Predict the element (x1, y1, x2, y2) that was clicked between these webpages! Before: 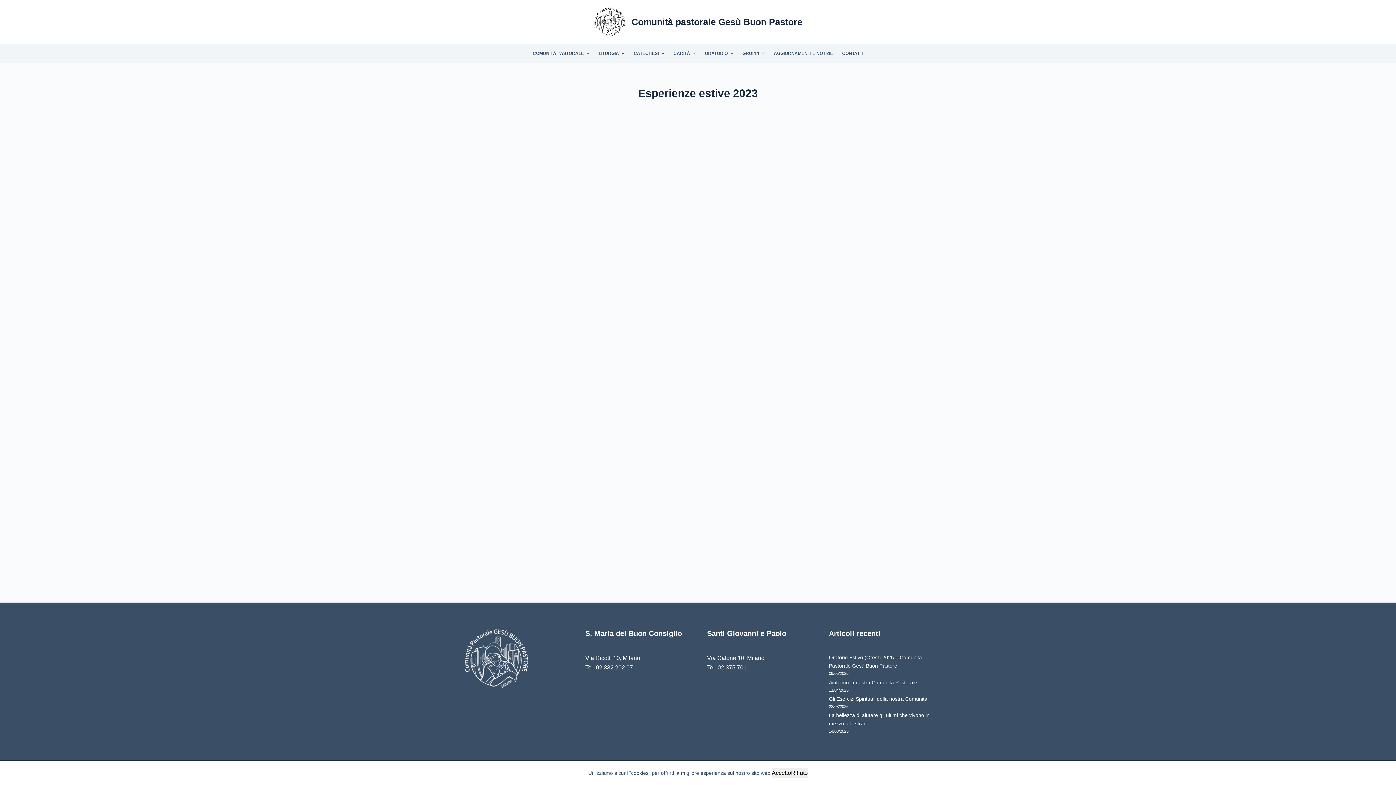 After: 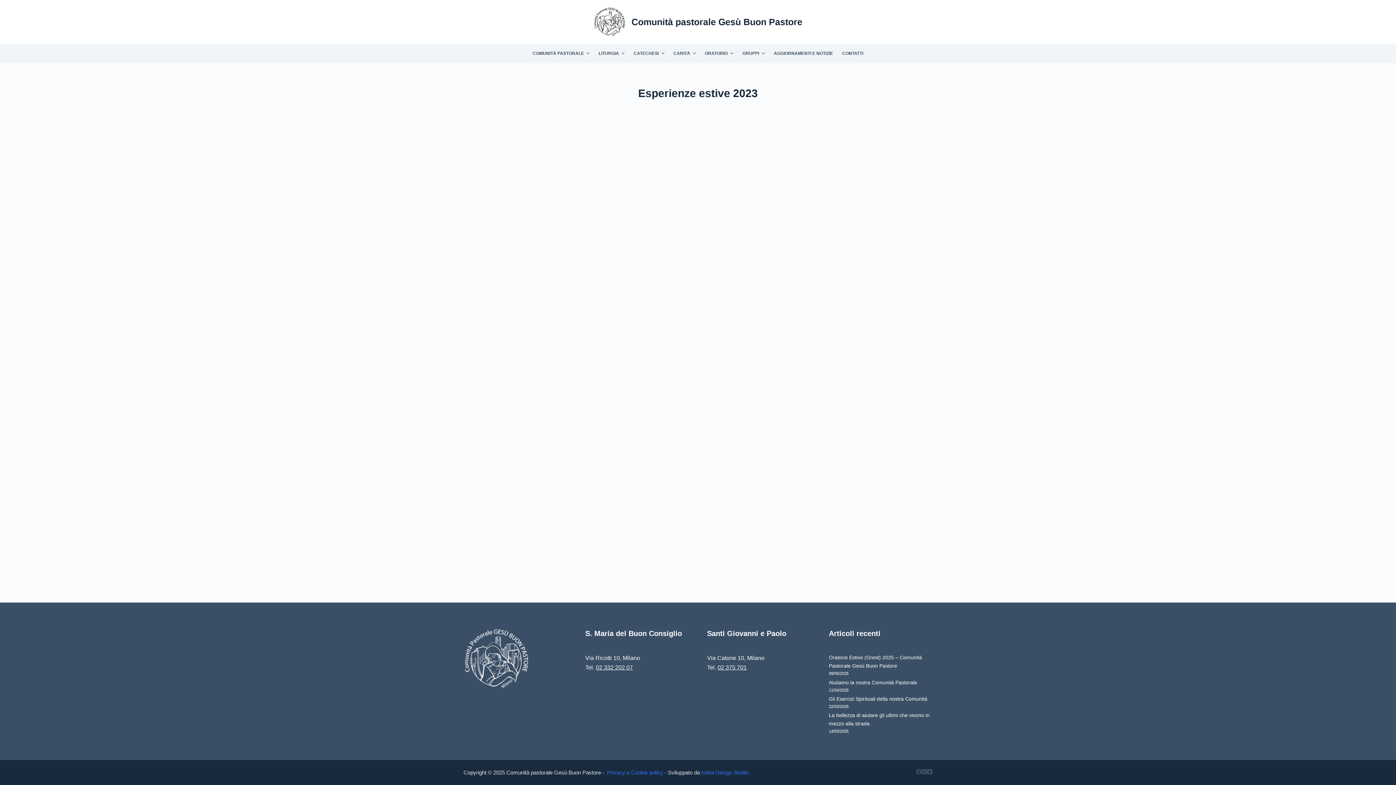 Action: label: Accetto bbox: (772, 768, 791, 778)